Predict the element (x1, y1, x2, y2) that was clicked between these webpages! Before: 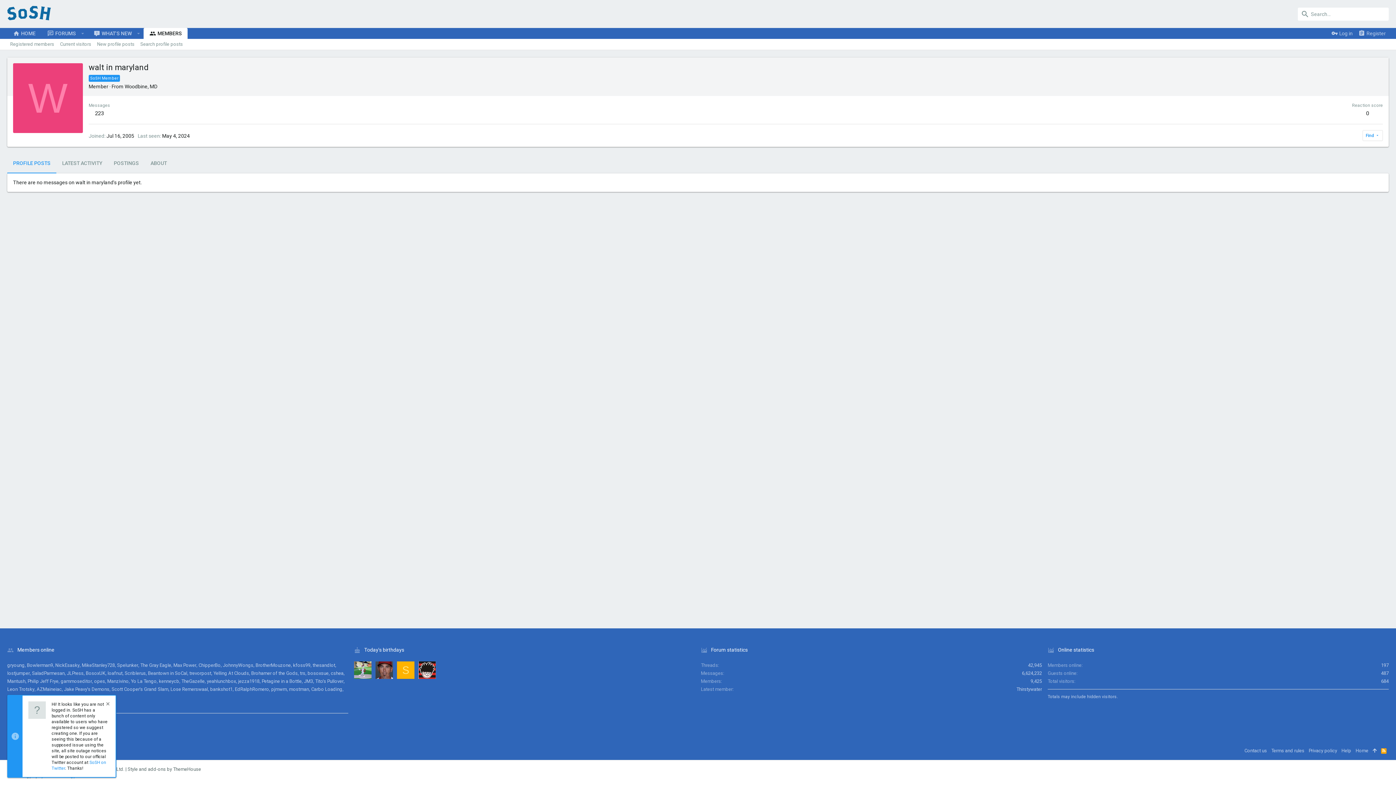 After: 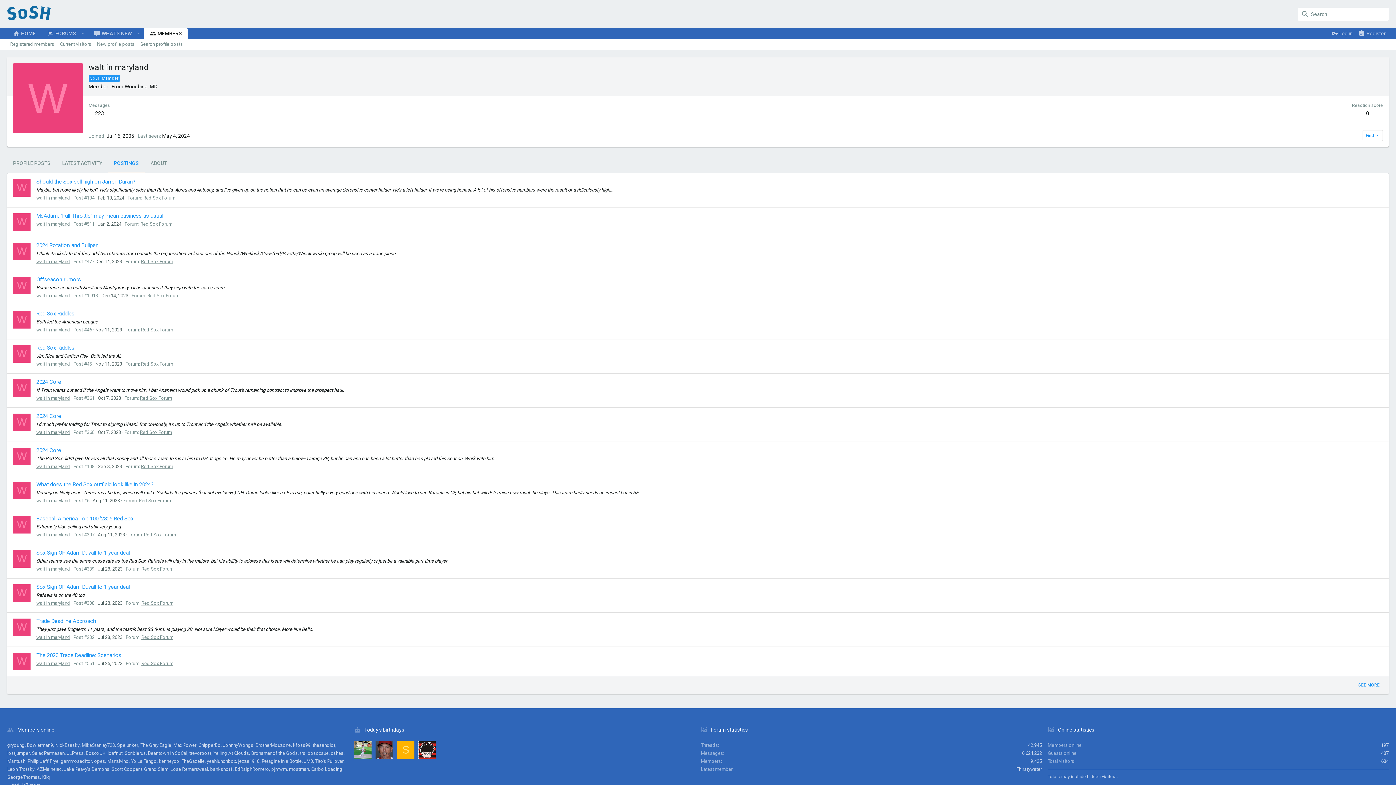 Action: label: POSTINGS bbox: (108, 154, 144, 173)